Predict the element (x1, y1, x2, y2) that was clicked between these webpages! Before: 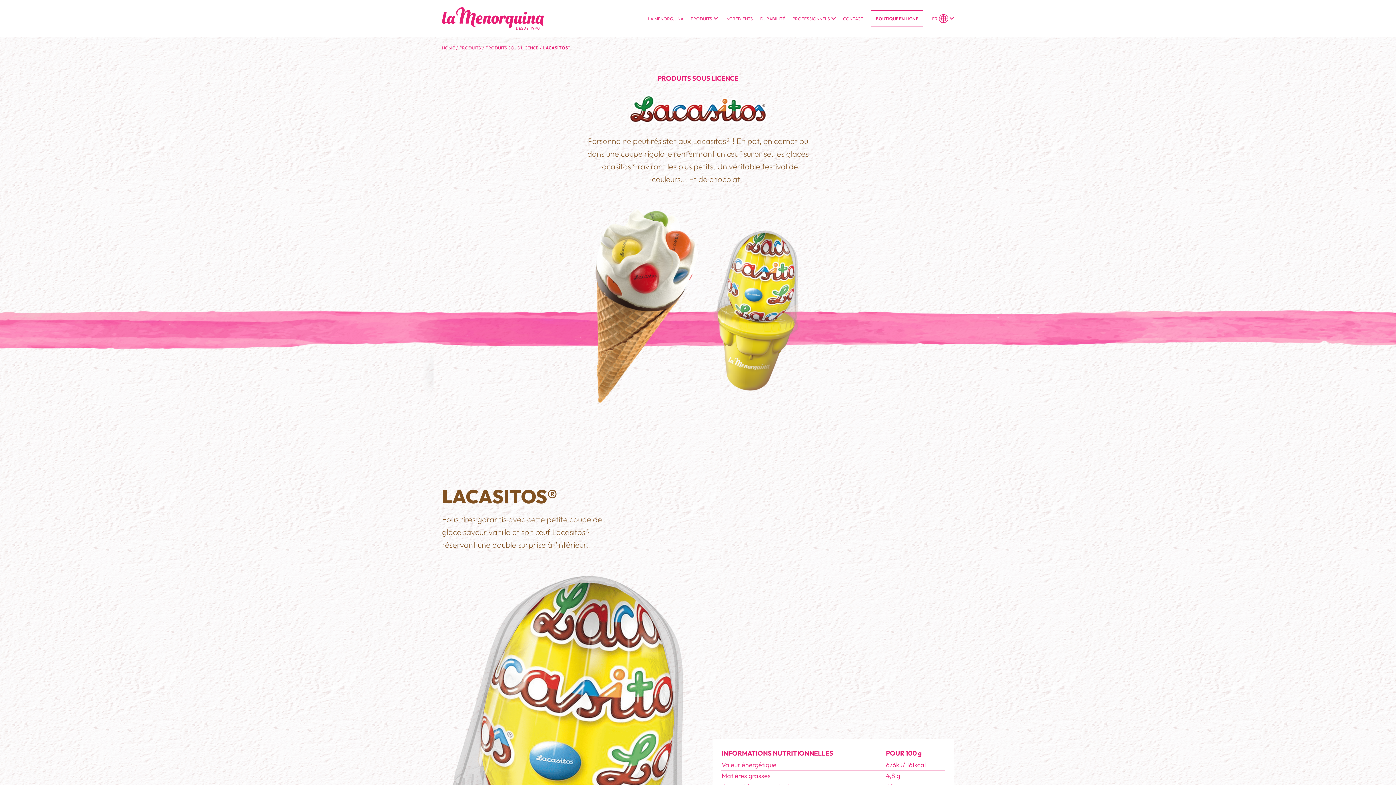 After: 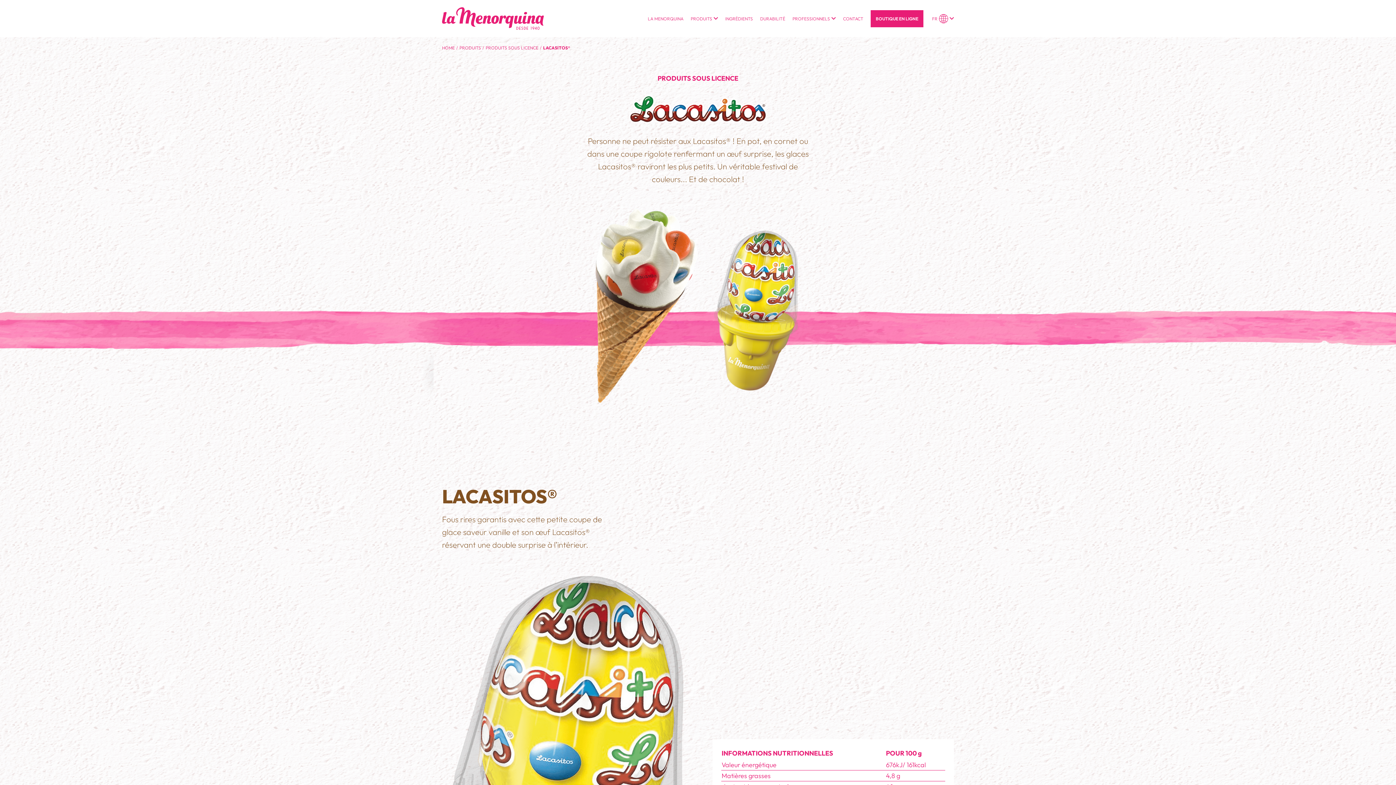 Action: label: BOUTIQUE EN LIGNE bbox: (870, 10, 923, 27)